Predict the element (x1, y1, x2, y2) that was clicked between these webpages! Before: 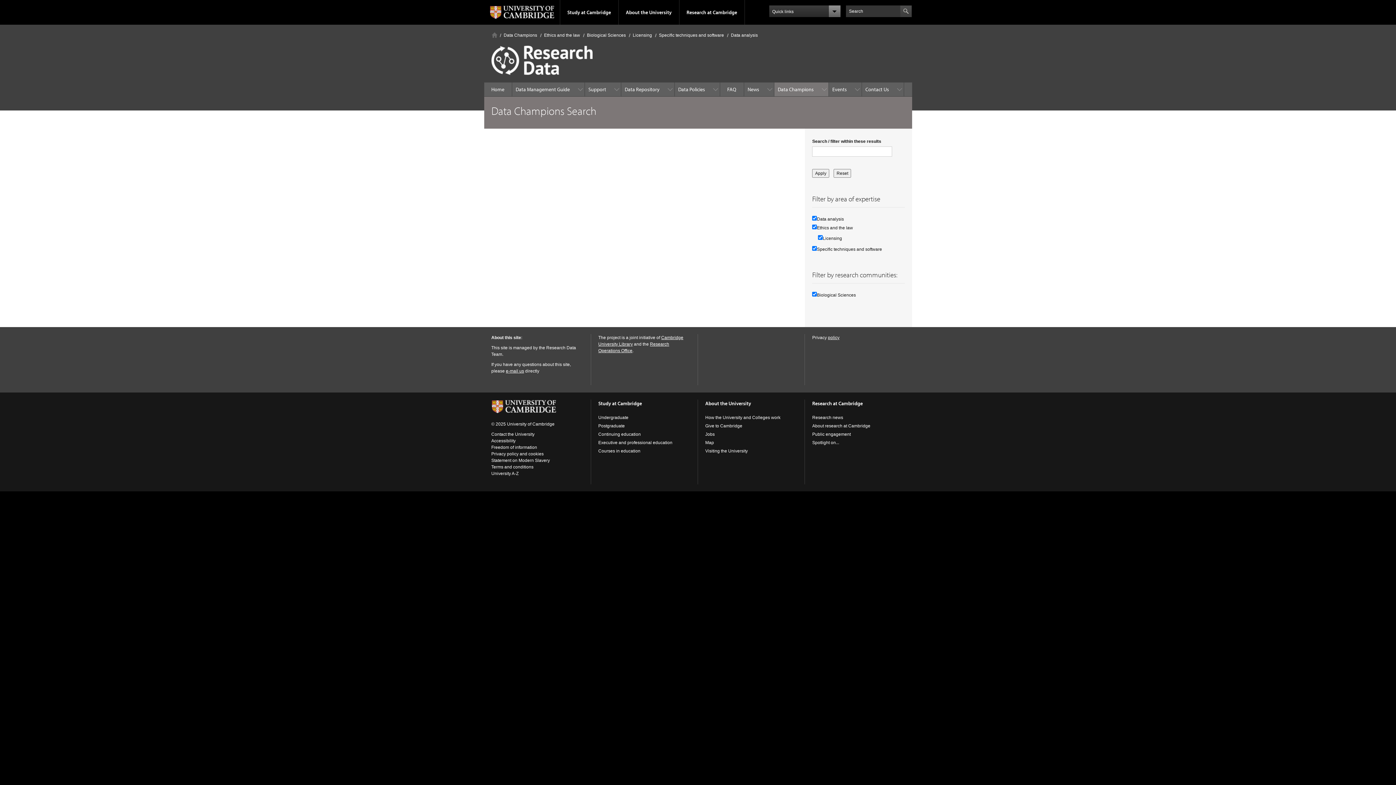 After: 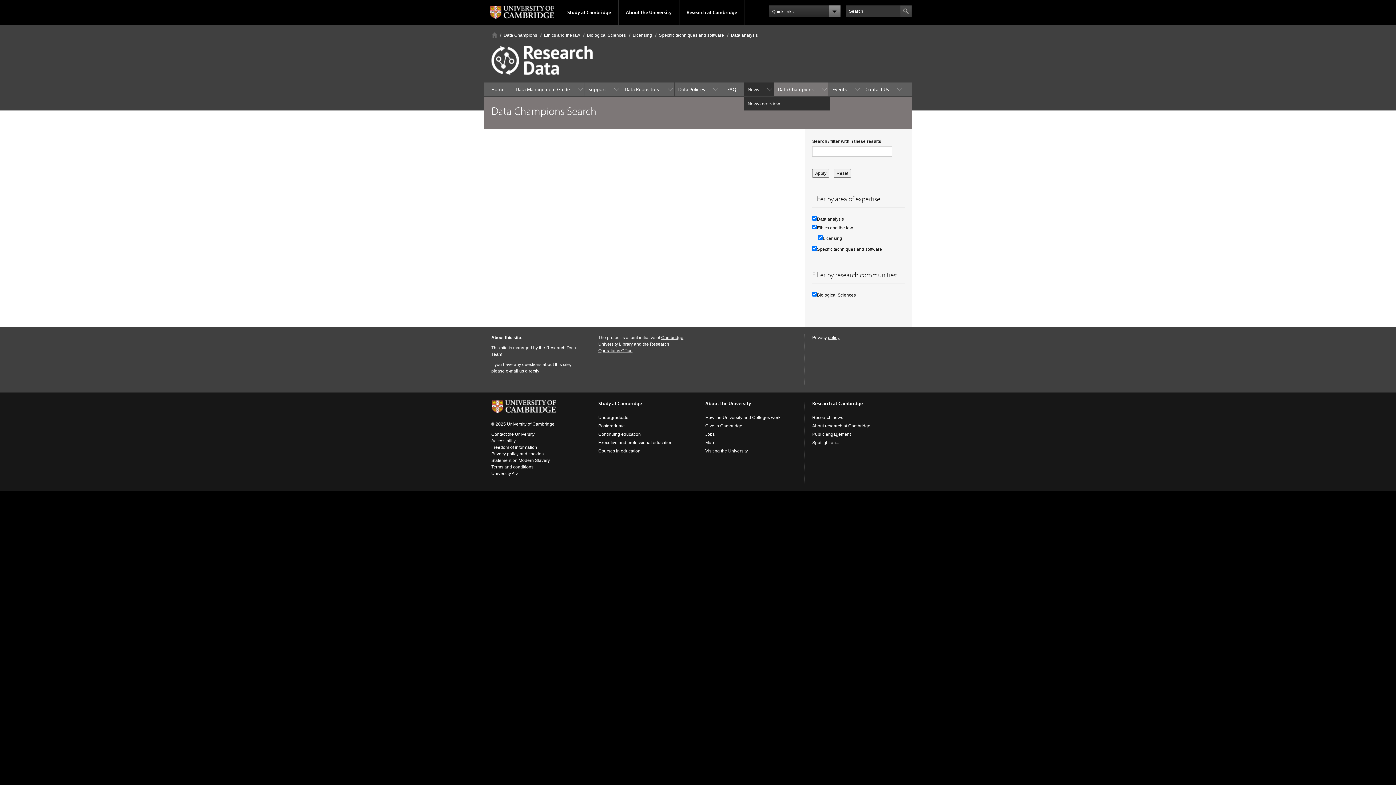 Action: label: News bbox: (744, 82, 774, 96)